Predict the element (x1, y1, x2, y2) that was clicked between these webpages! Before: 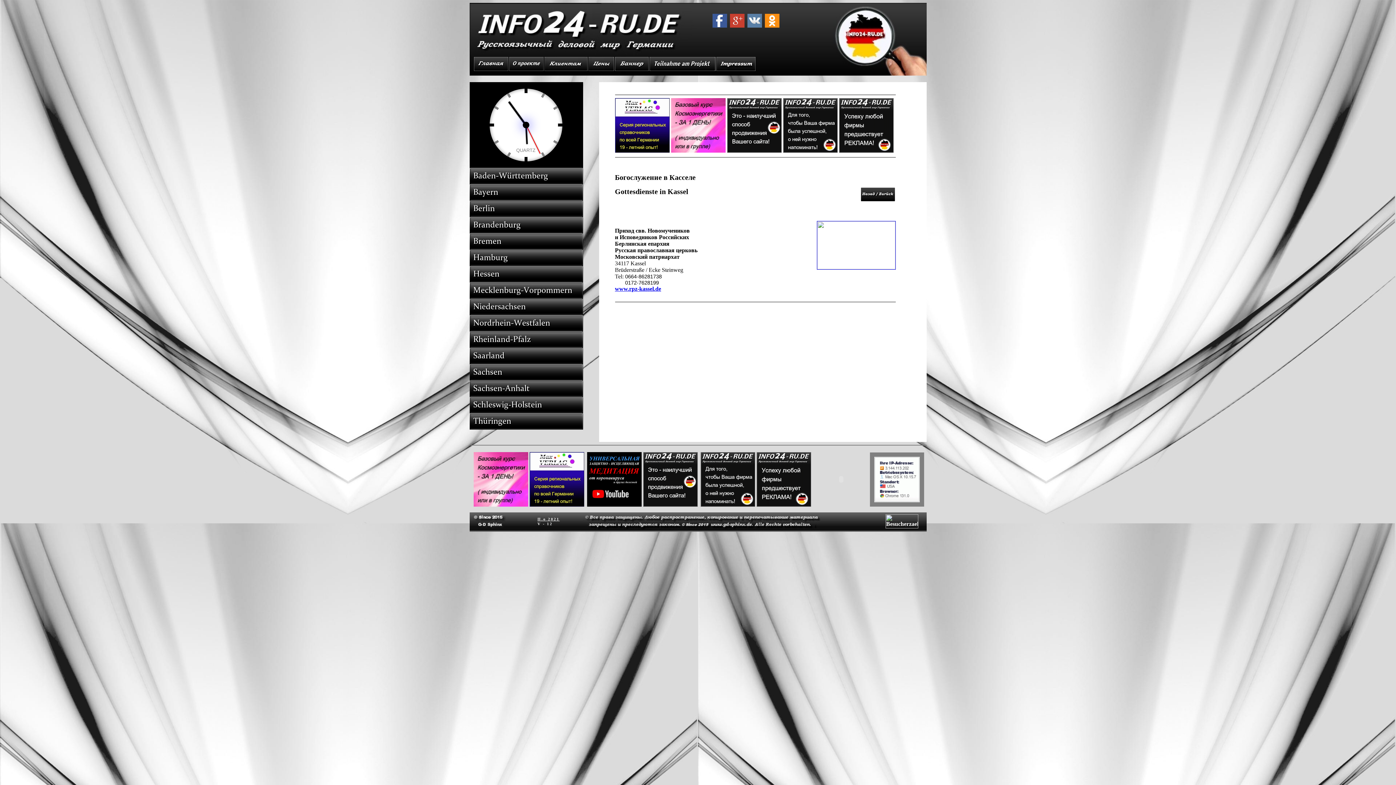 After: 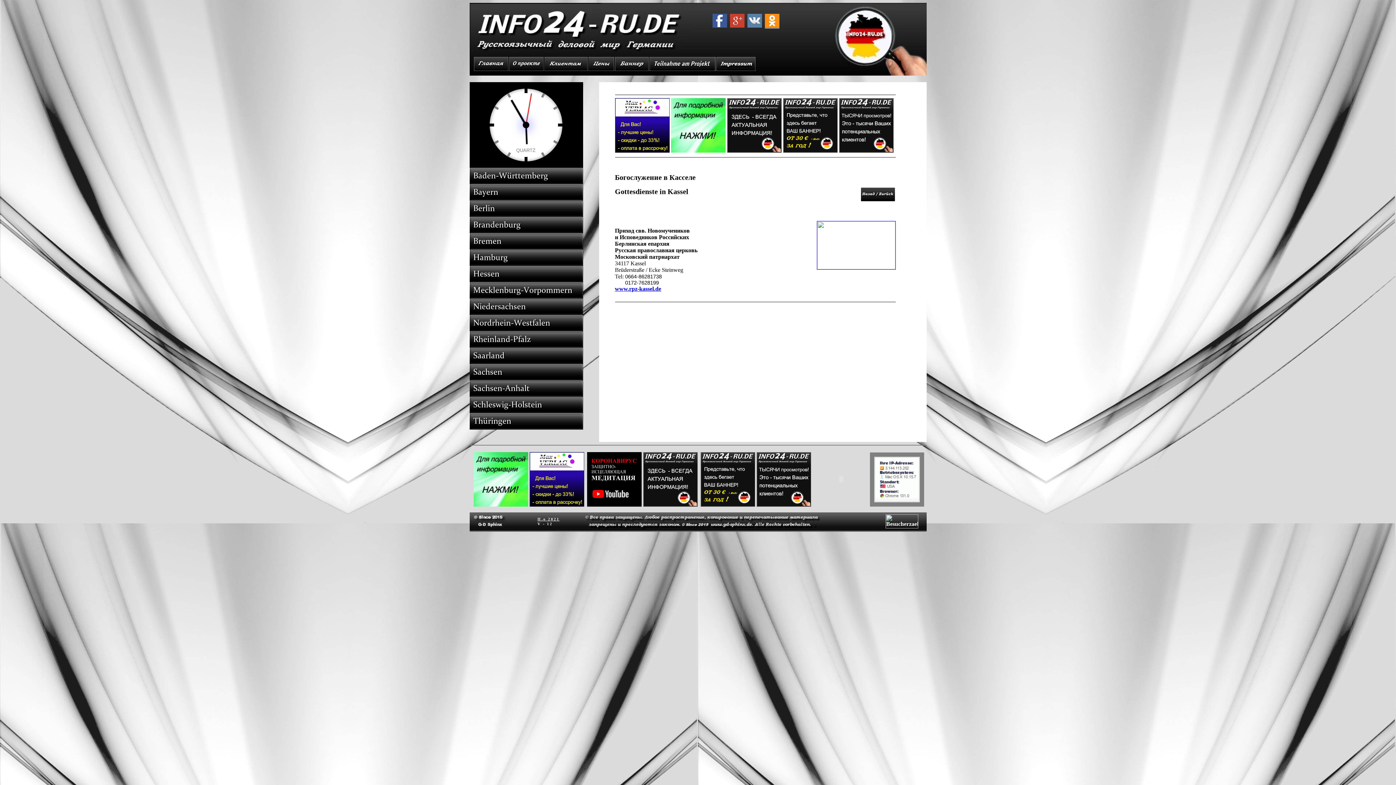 Action: bbox: (765, 22, 779, 28)